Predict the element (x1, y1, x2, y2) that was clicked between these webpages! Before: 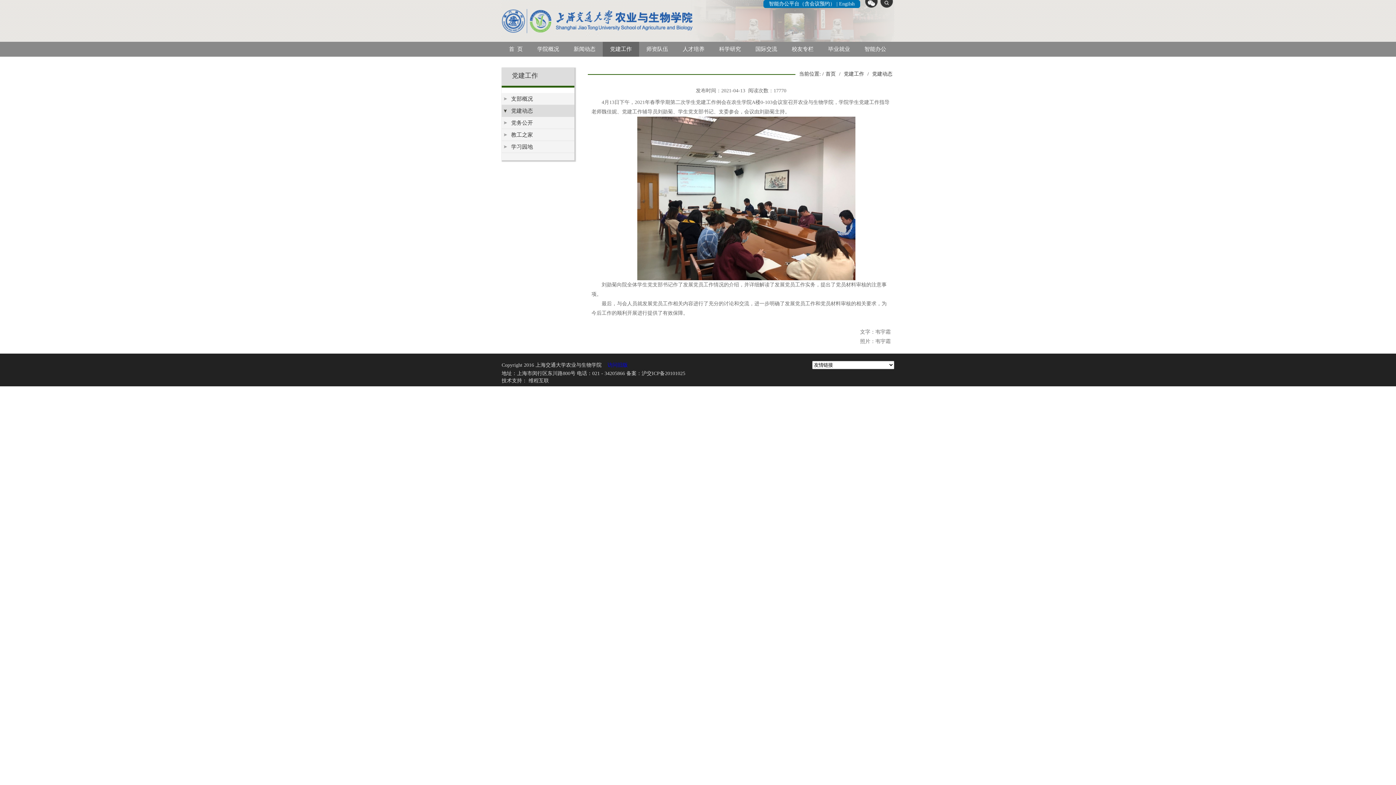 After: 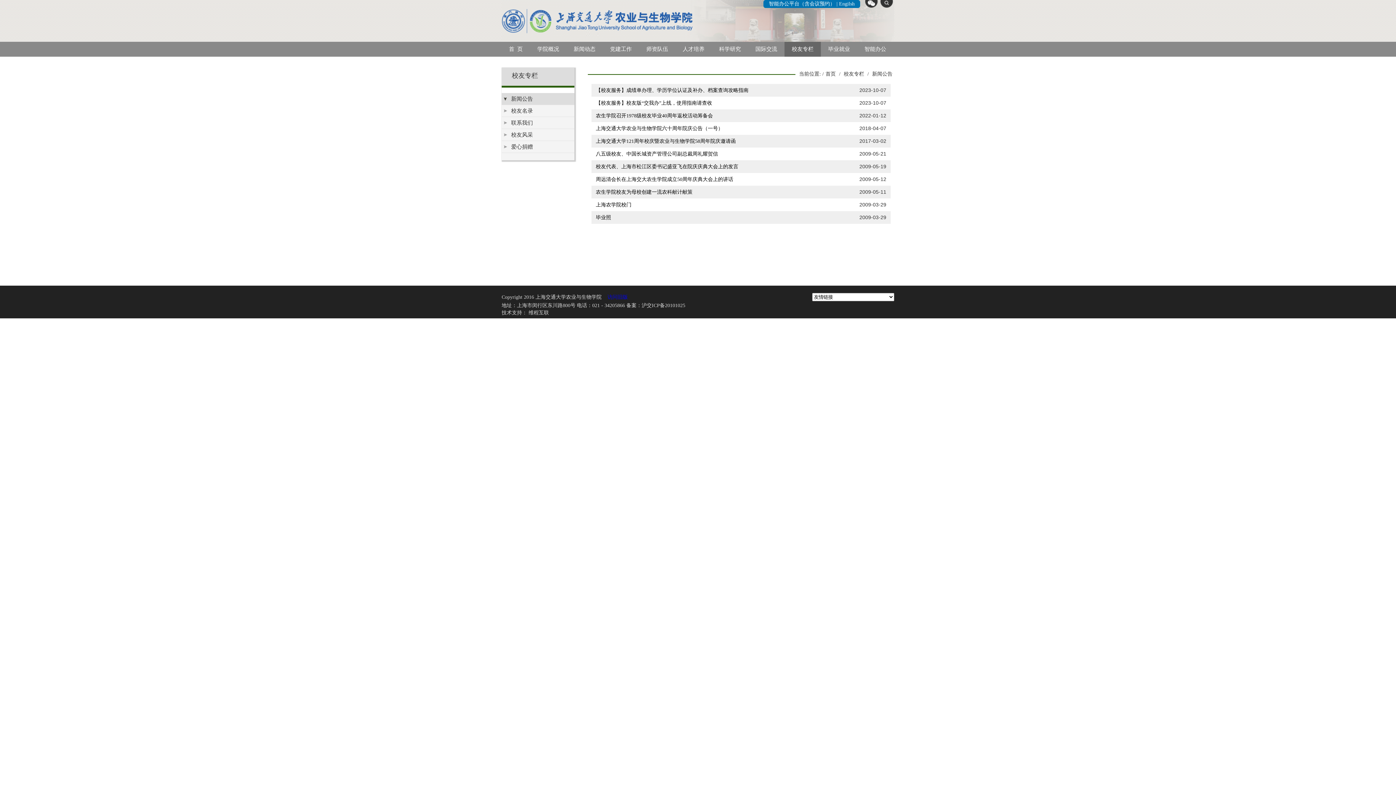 Action: label: 校友专栏 bbox: (784, 41, 821, 56)